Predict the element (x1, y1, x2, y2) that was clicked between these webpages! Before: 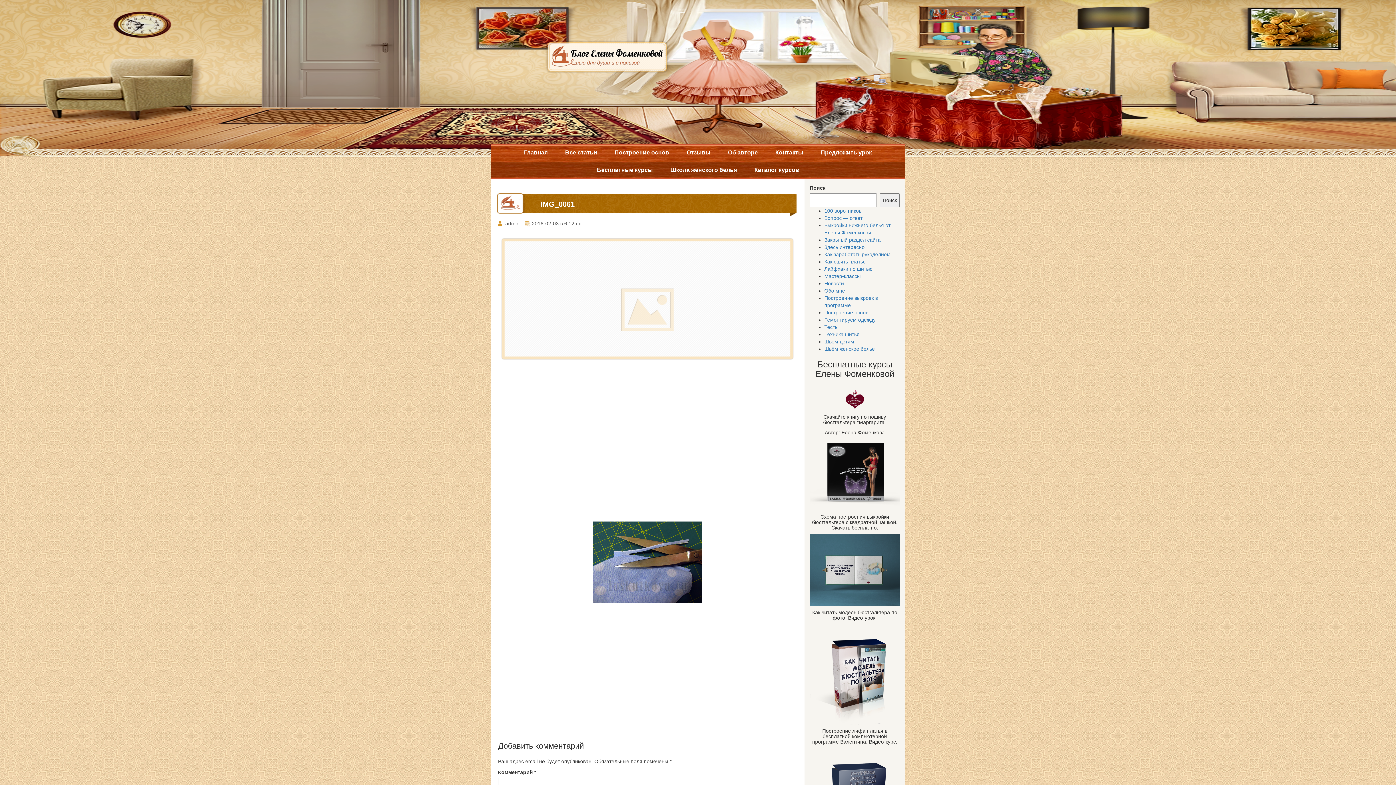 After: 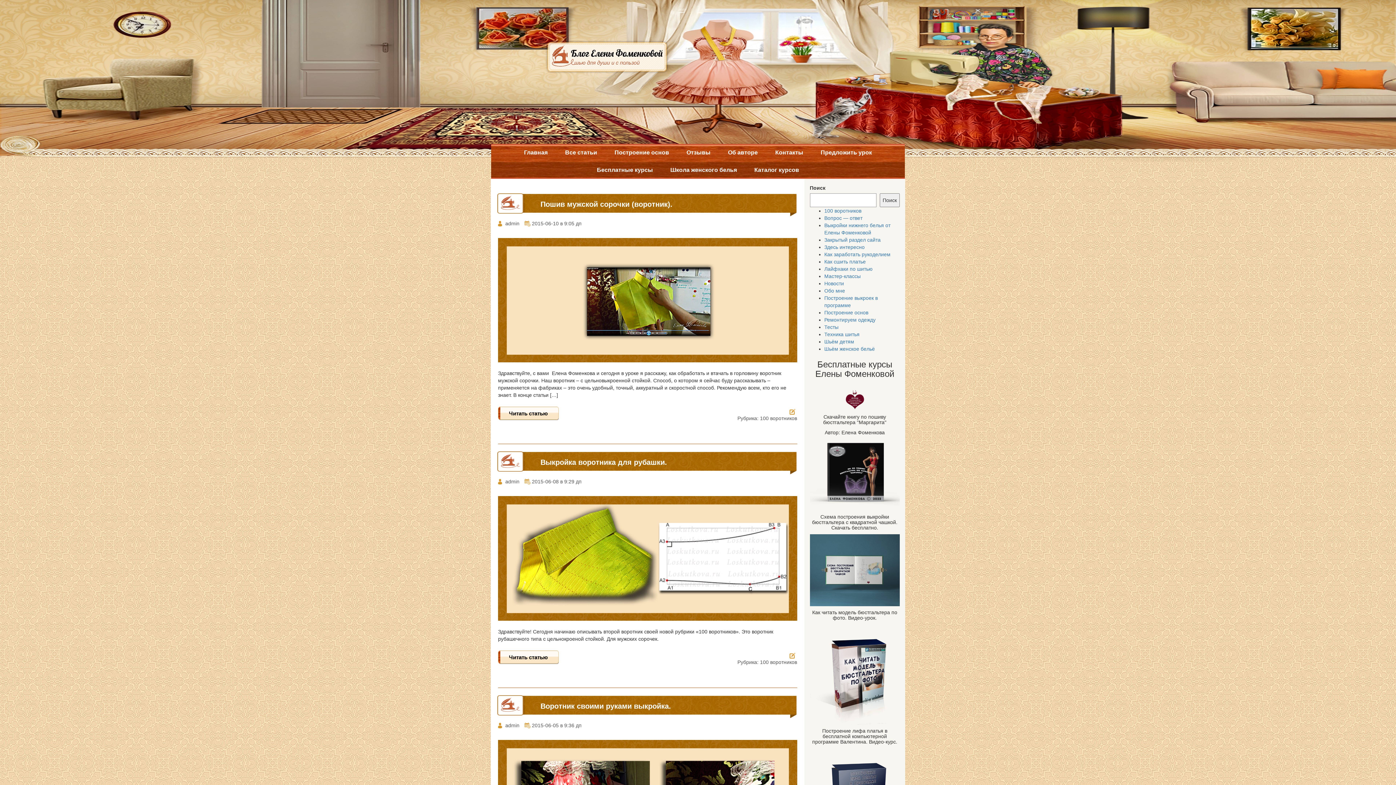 Action: bbox: (824, 208, 861, 213) label: 100 воротников